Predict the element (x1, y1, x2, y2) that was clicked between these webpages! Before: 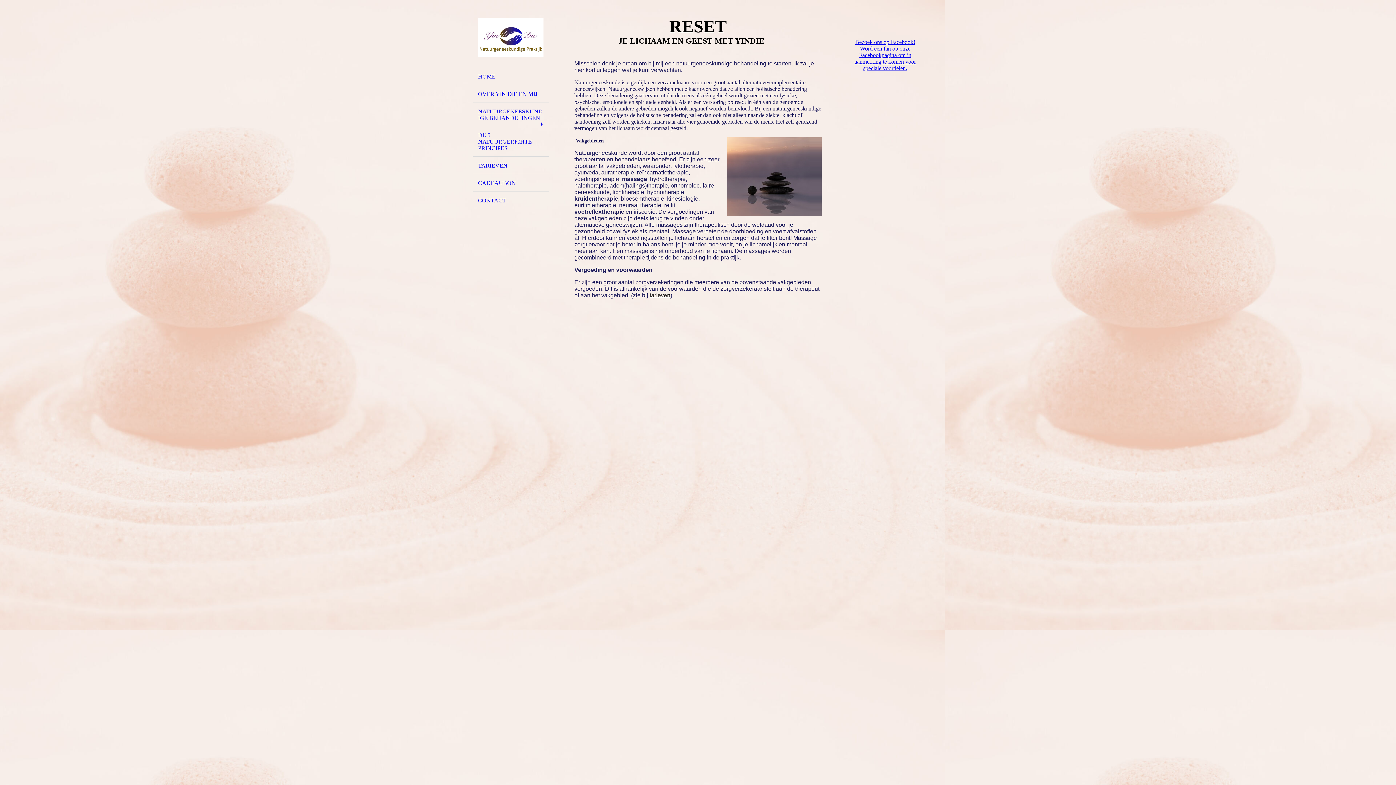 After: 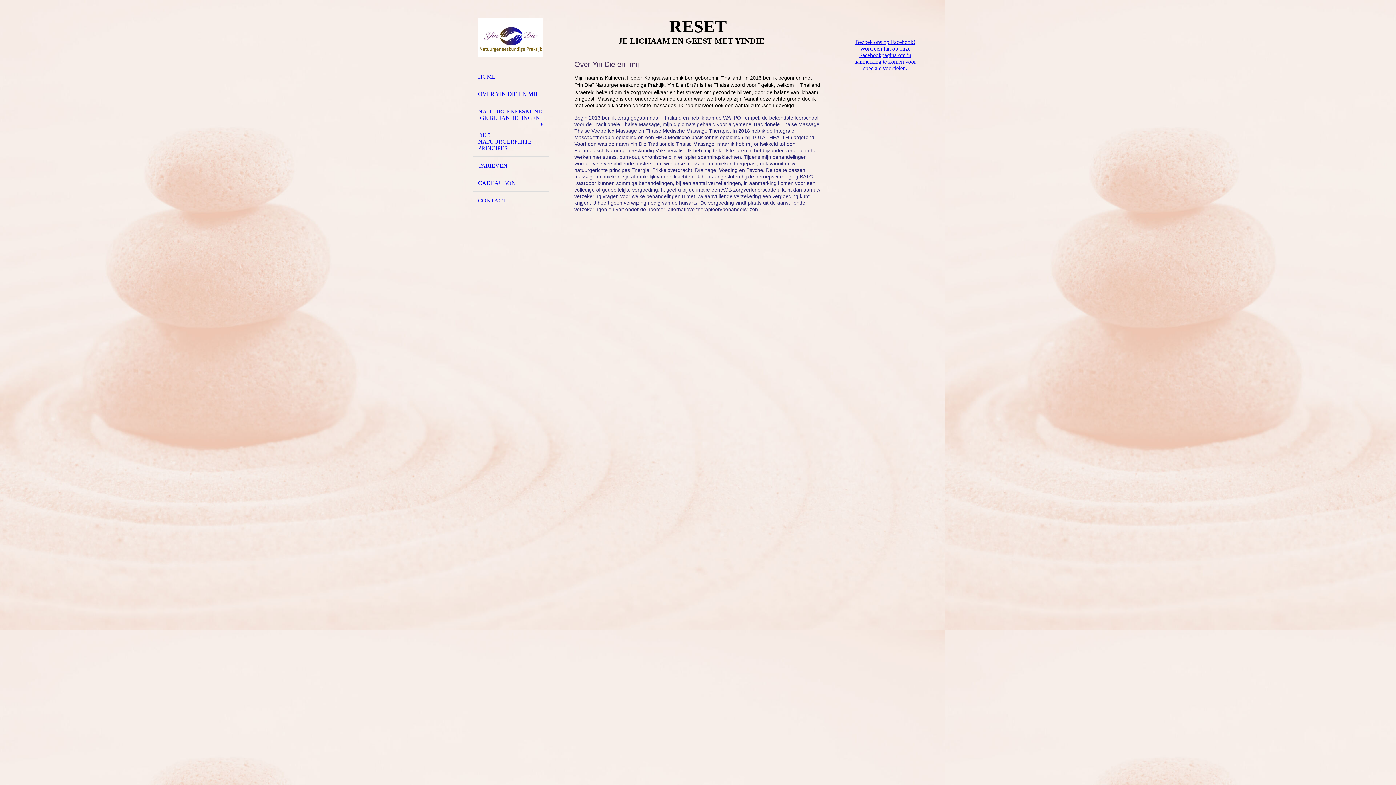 Action: bbox: (472, 85, 549, 102) label: OVER YIN DIE EN MIJ